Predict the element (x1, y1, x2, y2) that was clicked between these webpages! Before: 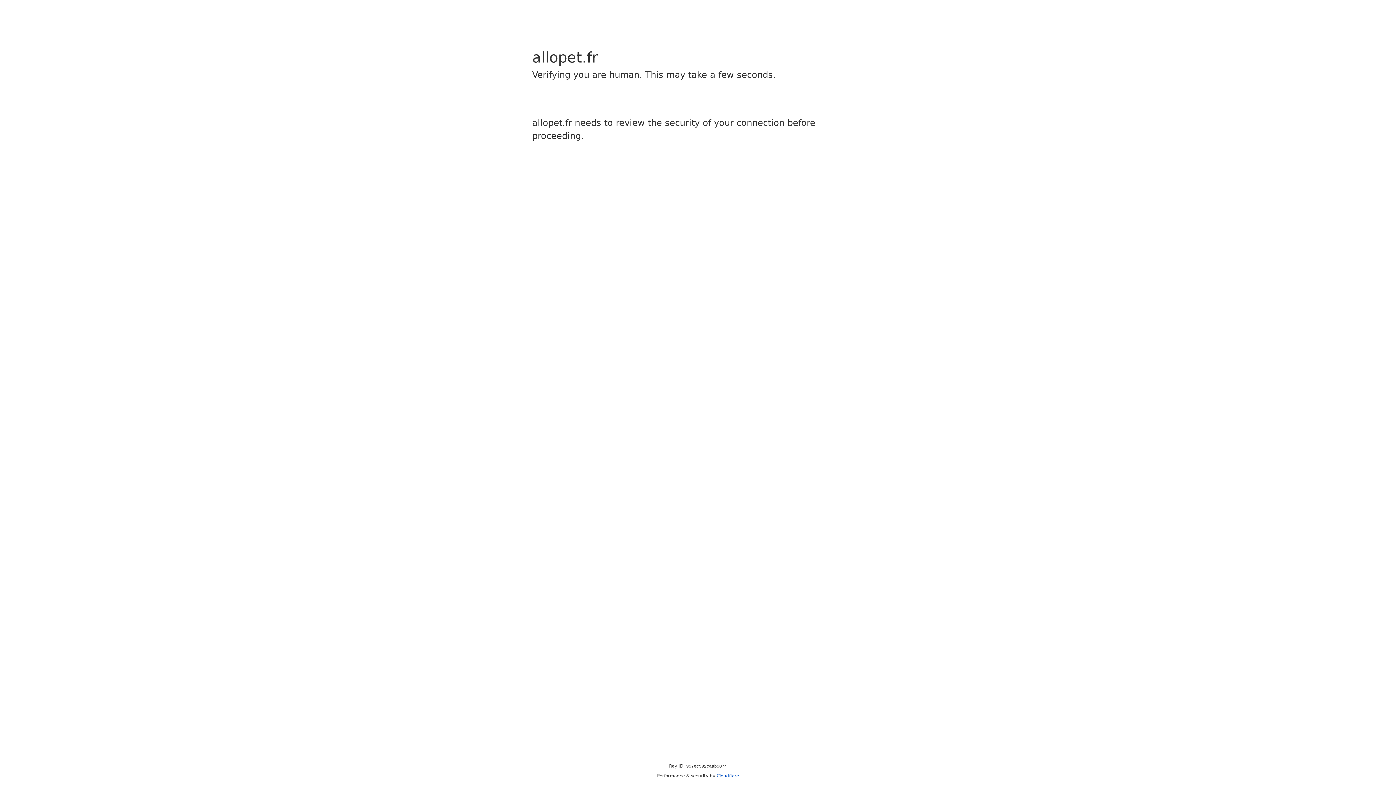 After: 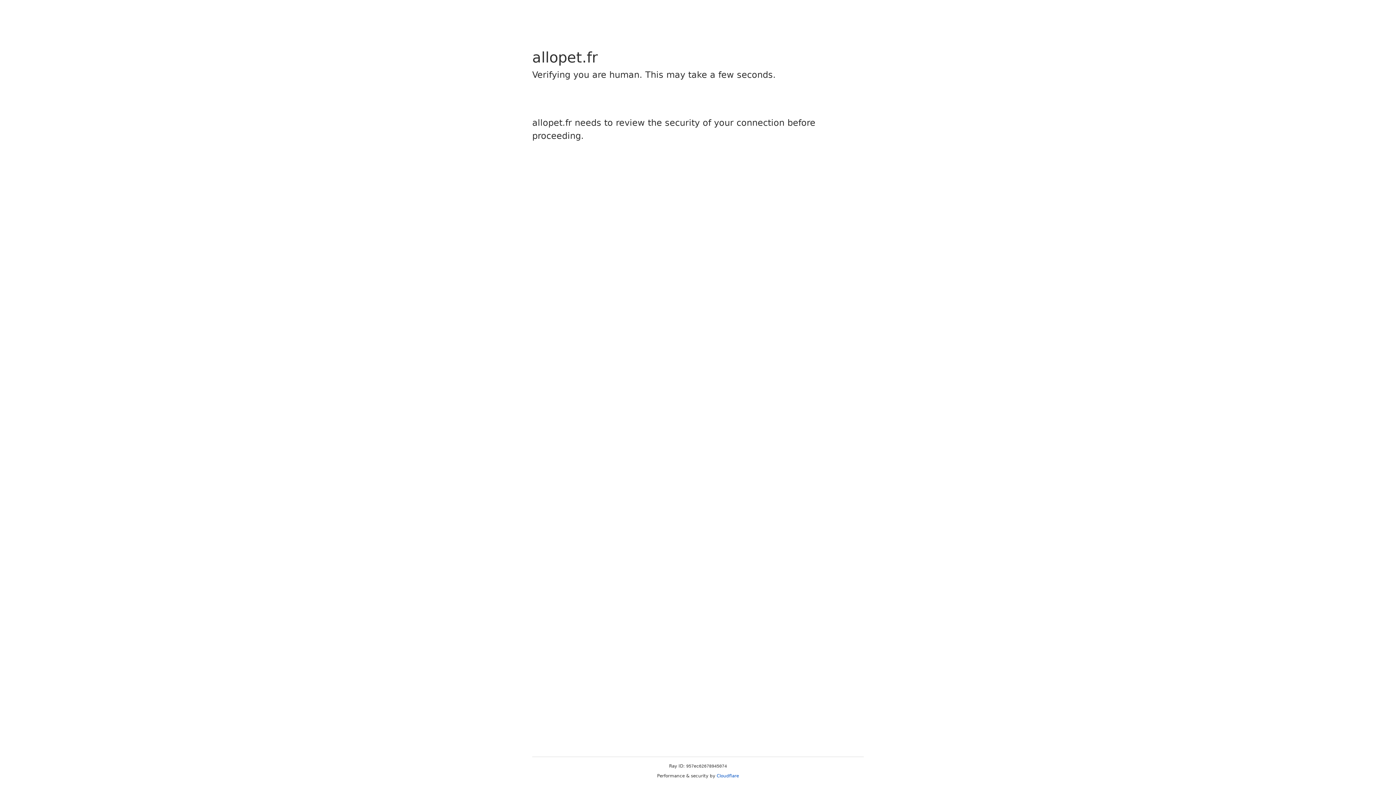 Action: label: Cloudflare bbox: (716, 773, 739, 778)